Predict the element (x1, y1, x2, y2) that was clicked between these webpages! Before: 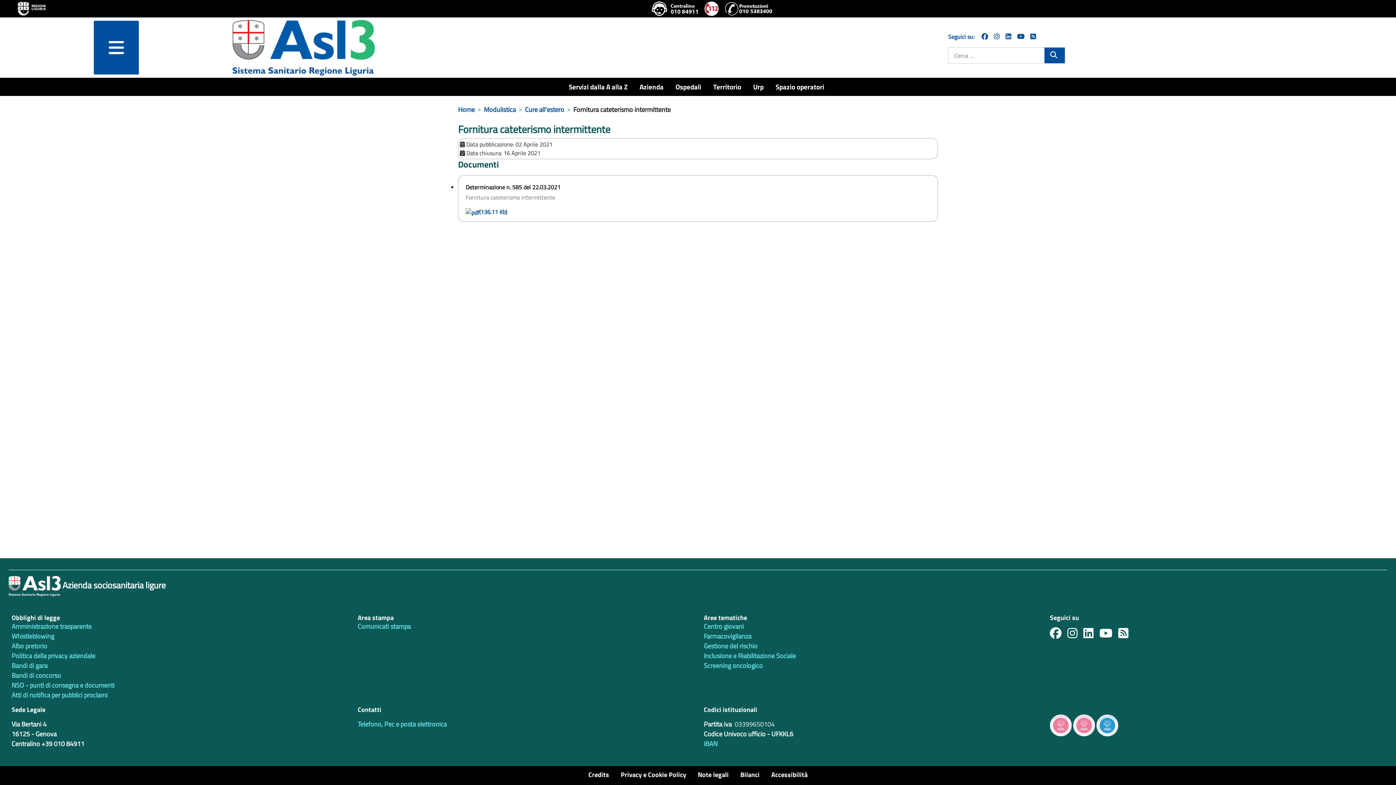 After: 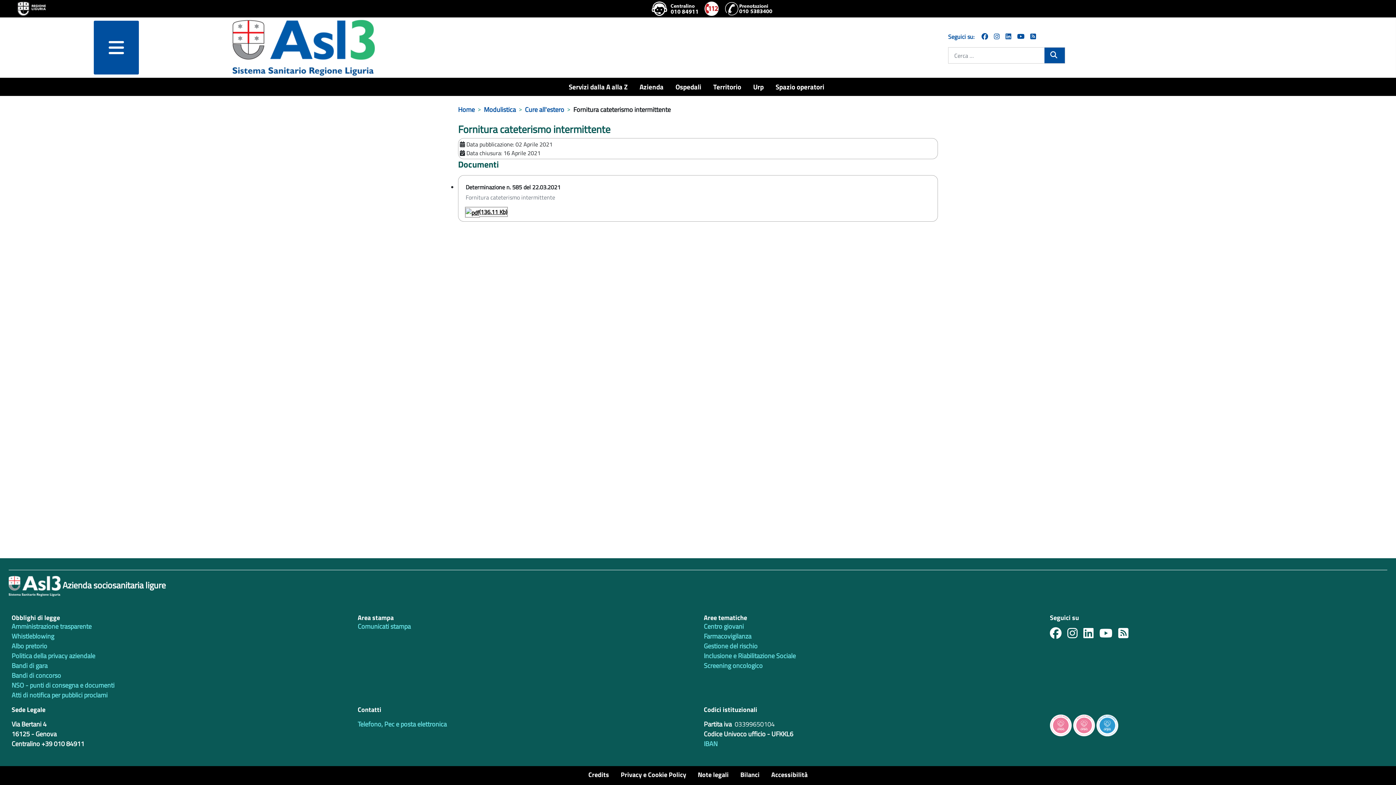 Action: bbox: (465, 207, 507, 216) label: (136.11 Kb)